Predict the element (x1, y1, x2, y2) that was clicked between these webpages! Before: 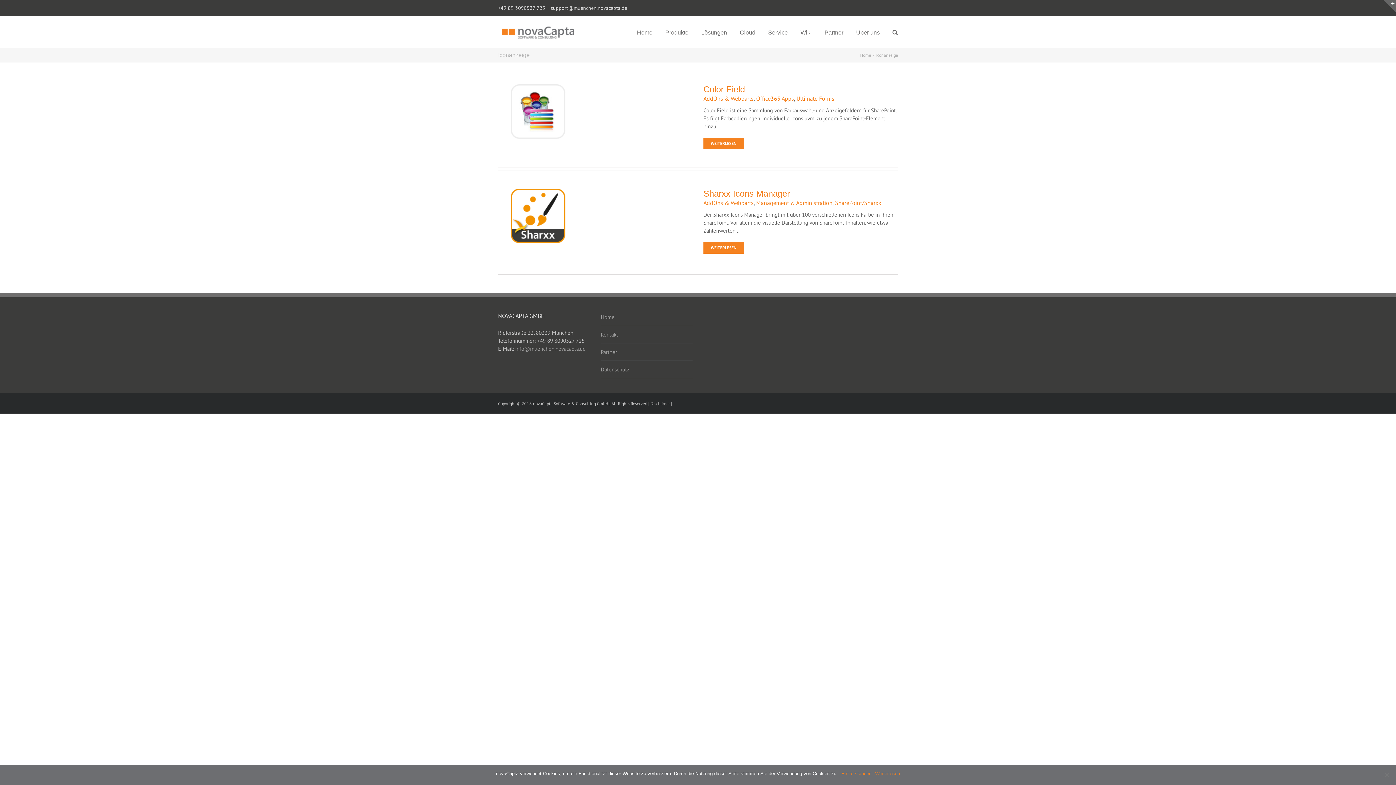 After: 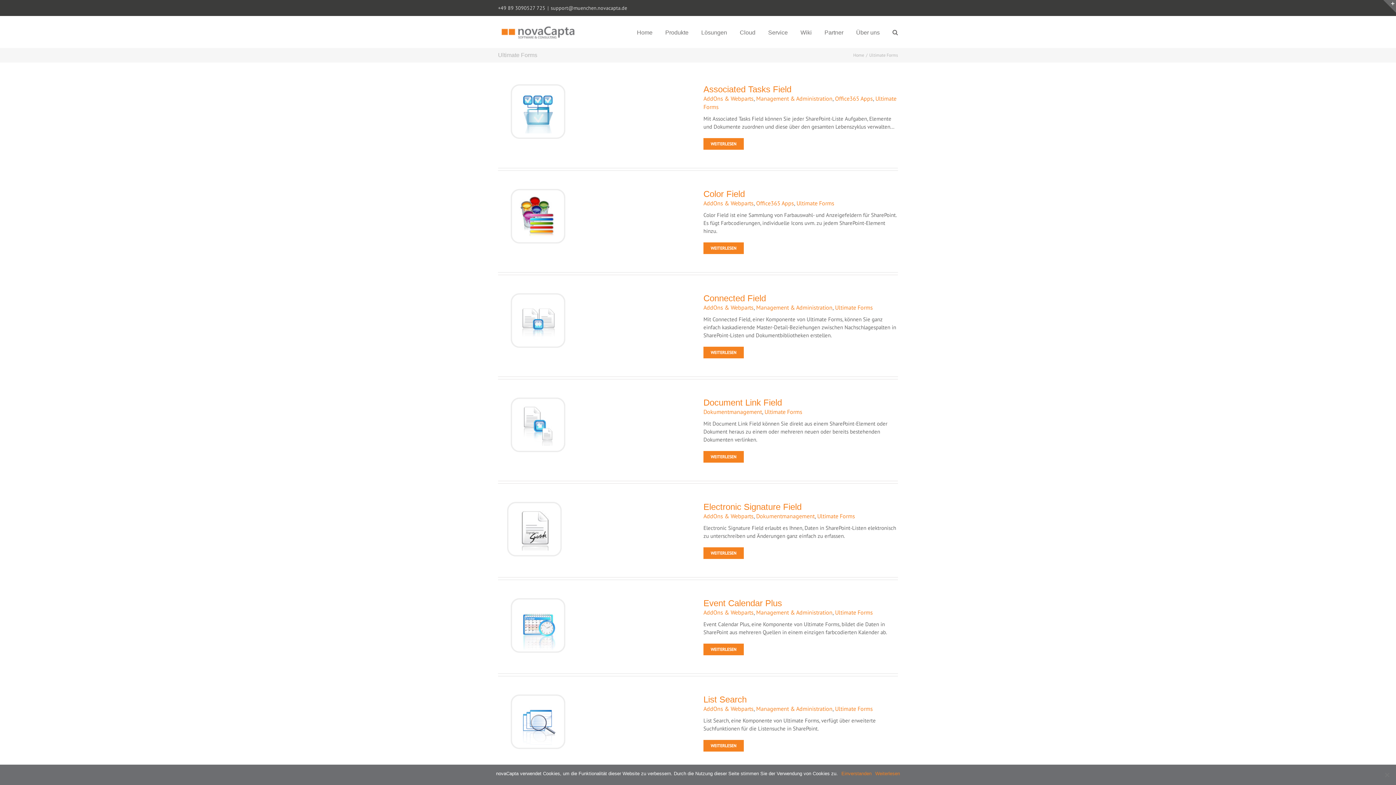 Action: label: Ultimate Forms bbox: (796, 94, 834, 102)